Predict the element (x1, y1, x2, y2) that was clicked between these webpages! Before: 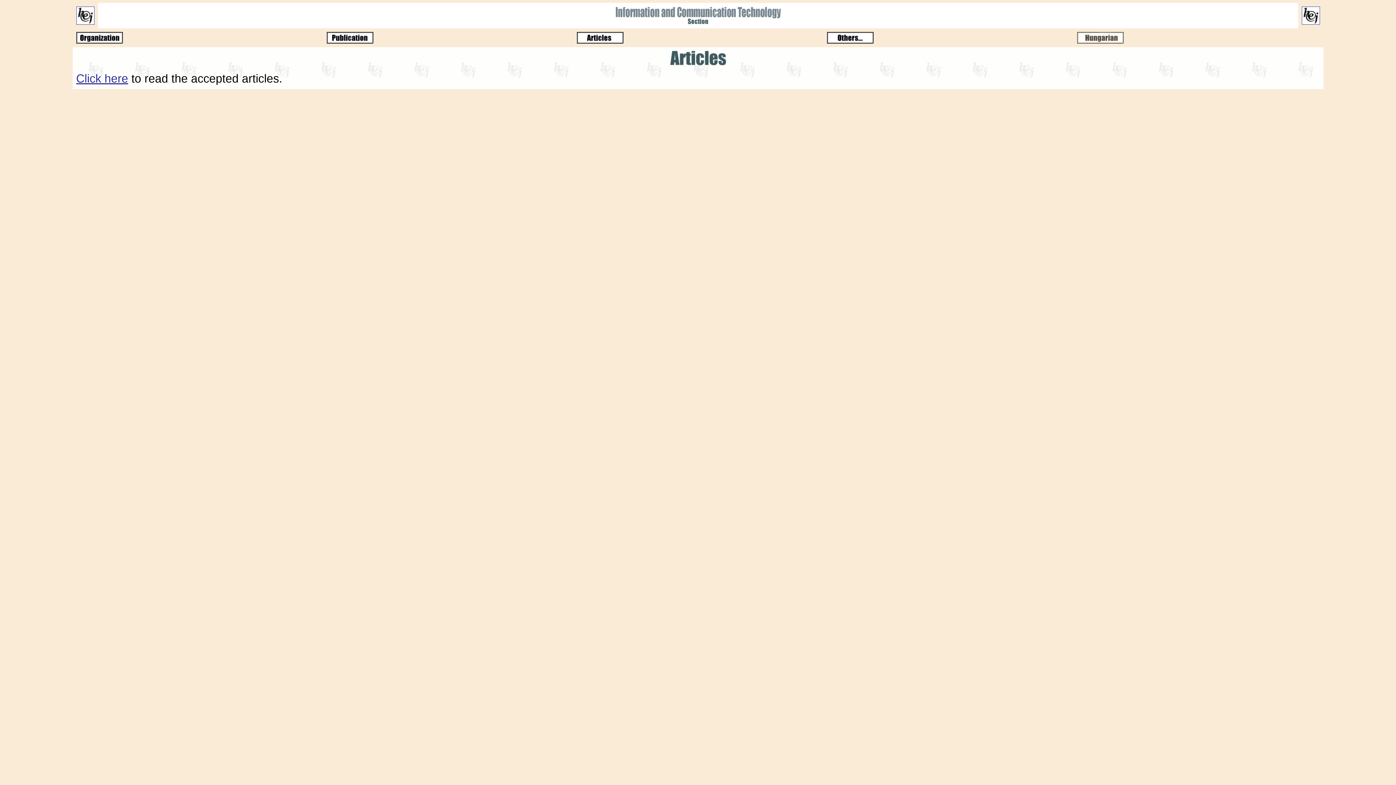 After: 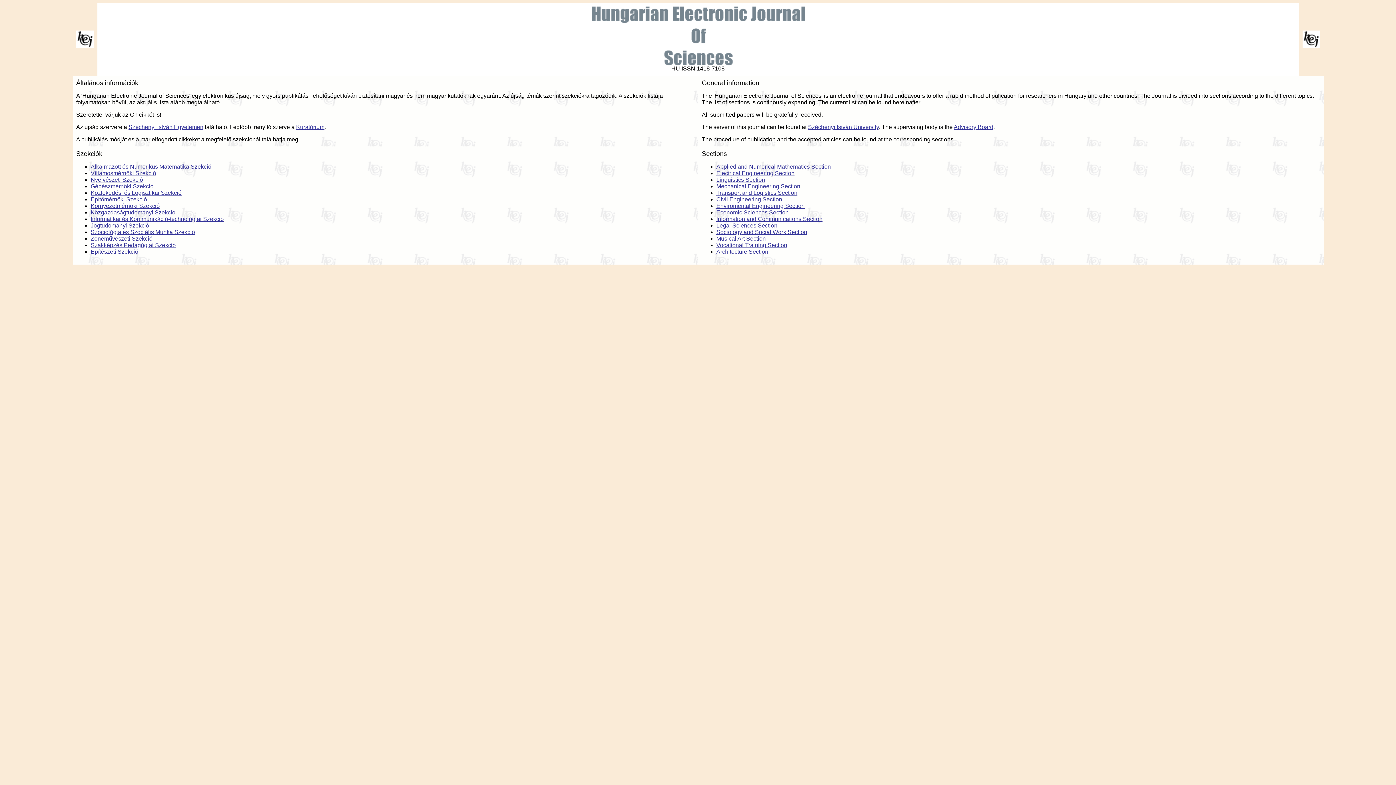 Action: bbox: (1302, 19, 1320, 25)